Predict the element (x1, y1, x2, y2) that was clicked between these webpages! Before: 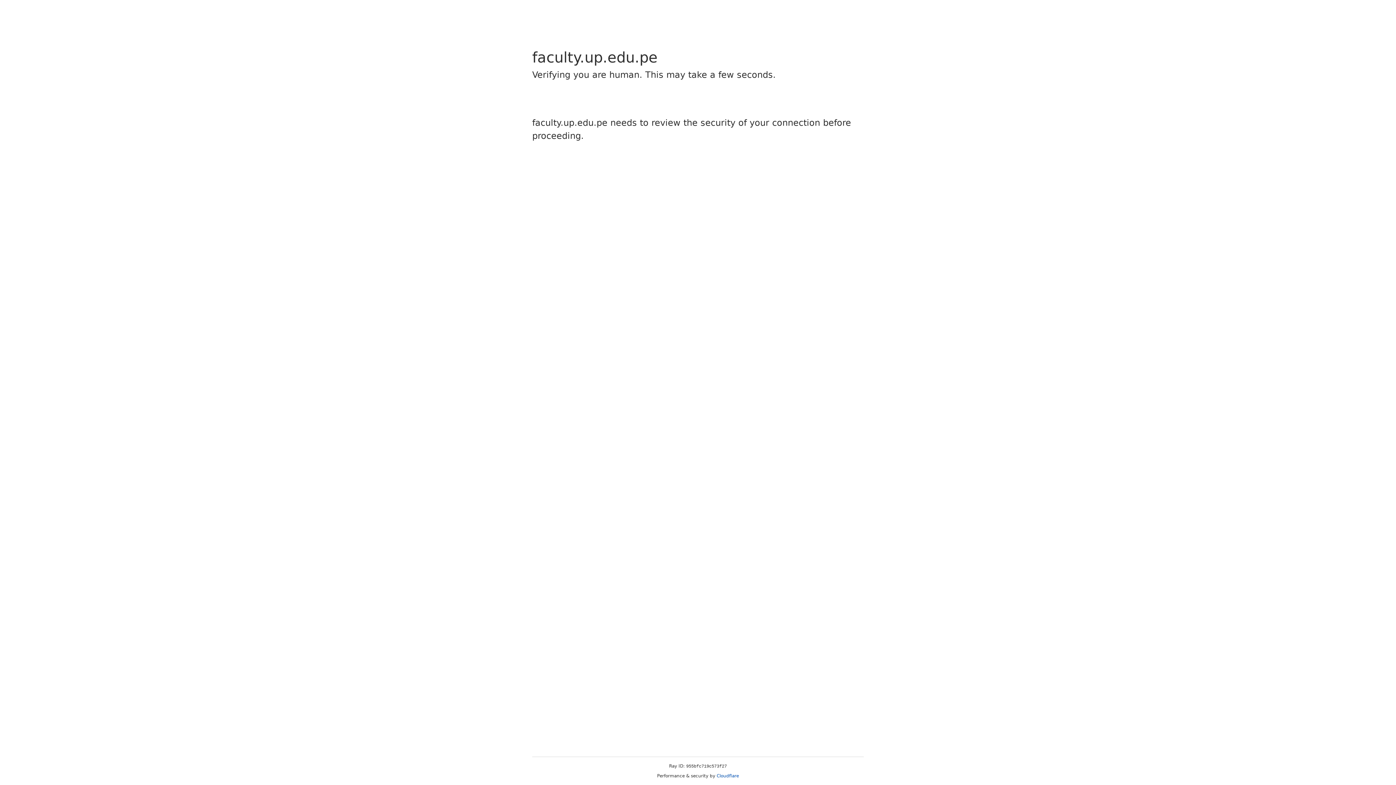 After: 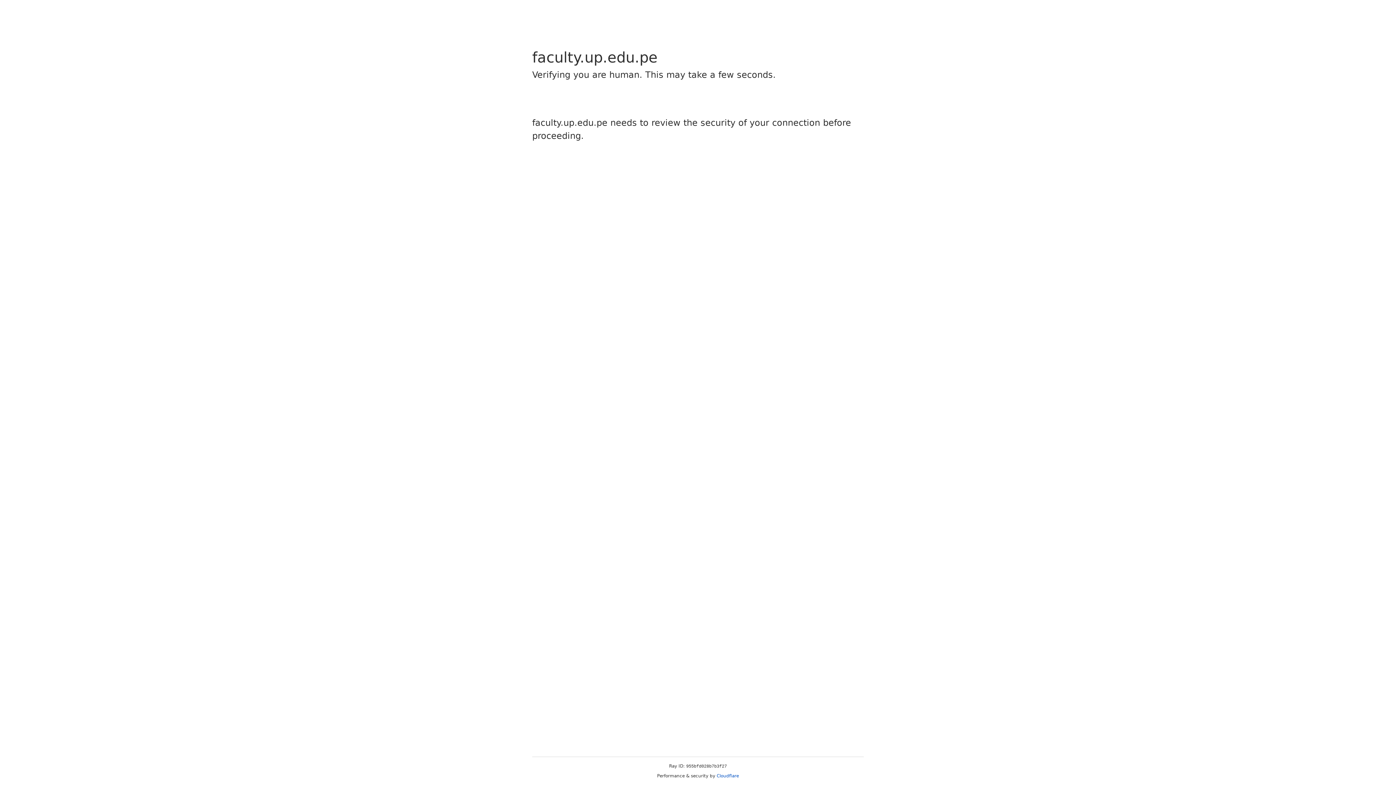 Action: label: Cloudflare bbox: (716, 773, 739, 778)